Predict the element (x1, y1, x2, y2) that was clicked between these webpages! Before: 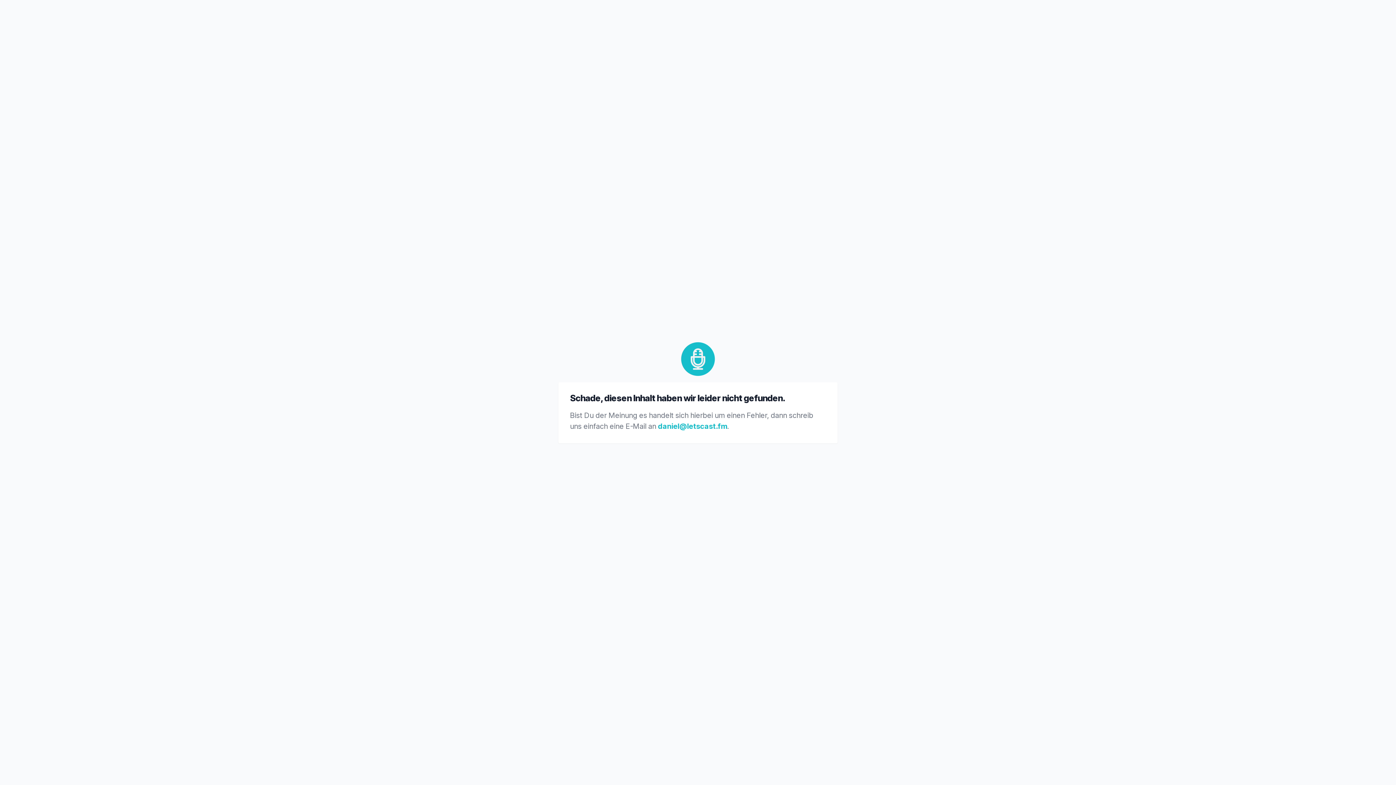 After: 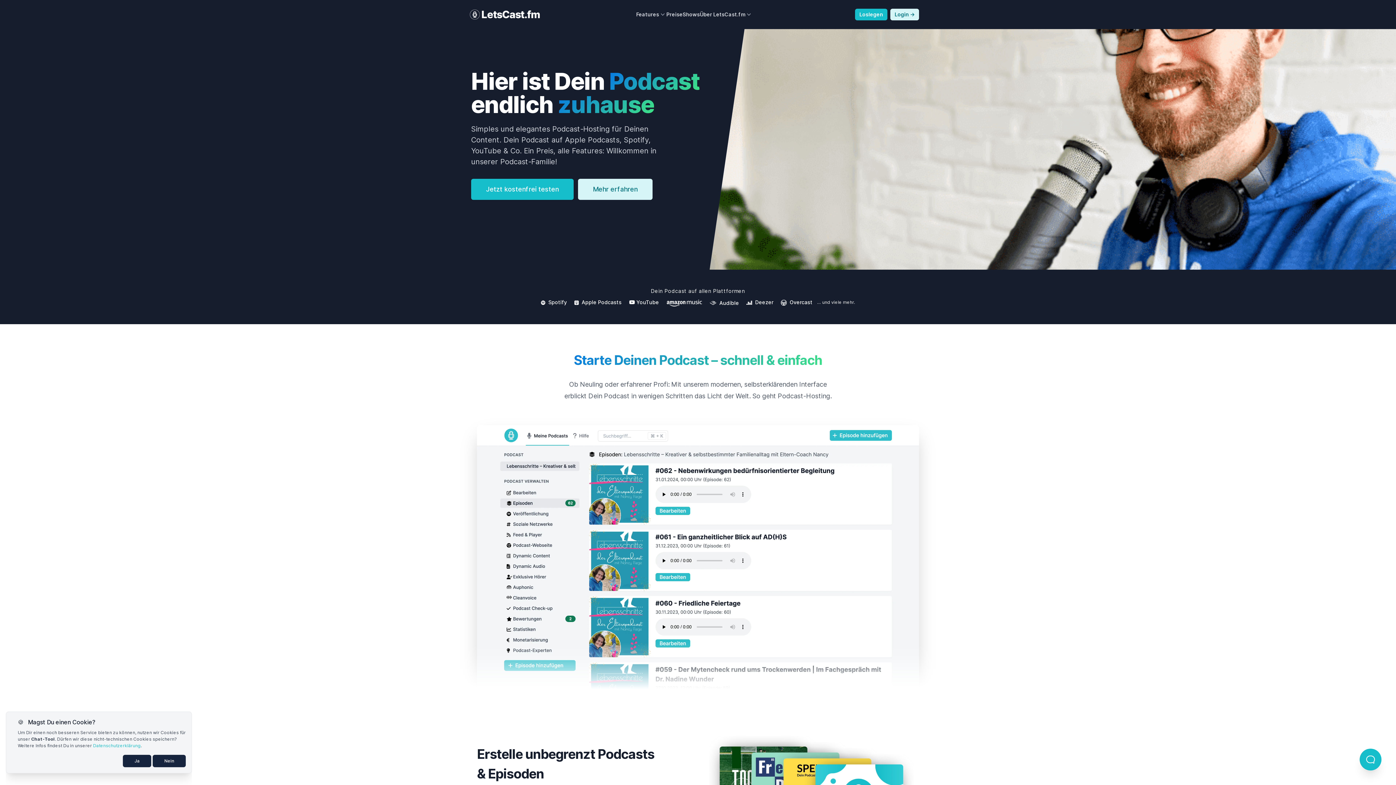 Action: bbox: (680, 355, 715, 362)